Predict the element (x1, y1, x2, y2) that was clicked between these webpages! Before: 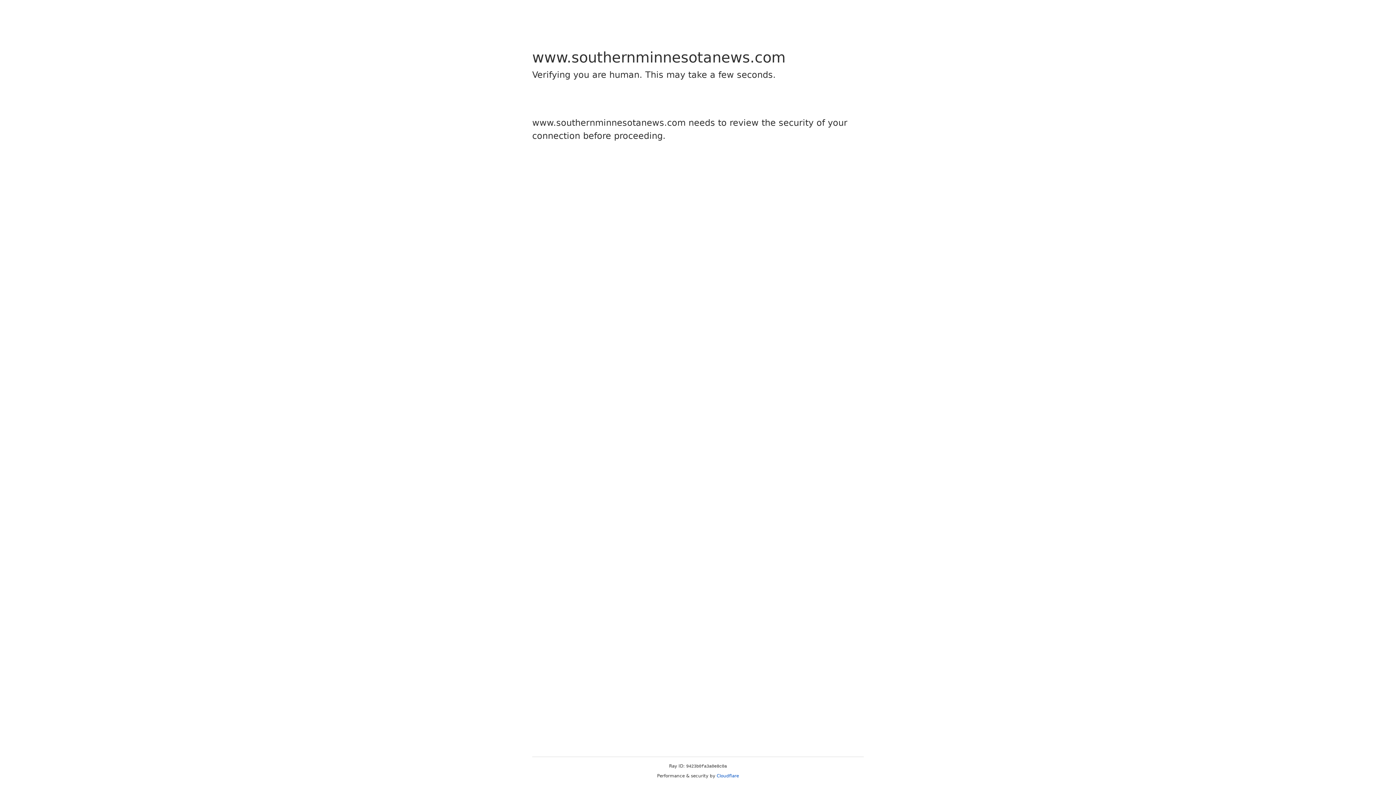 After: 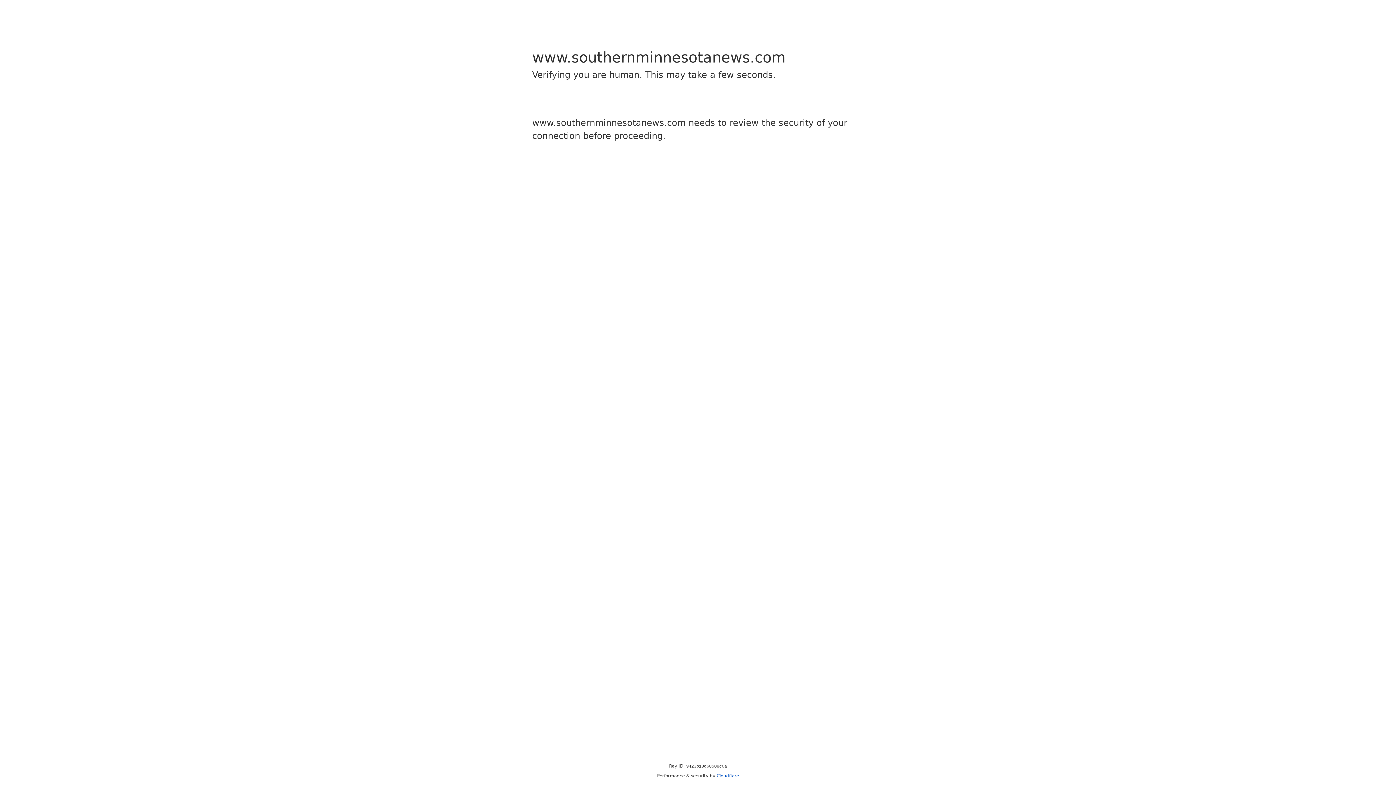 Action: label: Cloudflare bbox: (716, 773, 739, 778)